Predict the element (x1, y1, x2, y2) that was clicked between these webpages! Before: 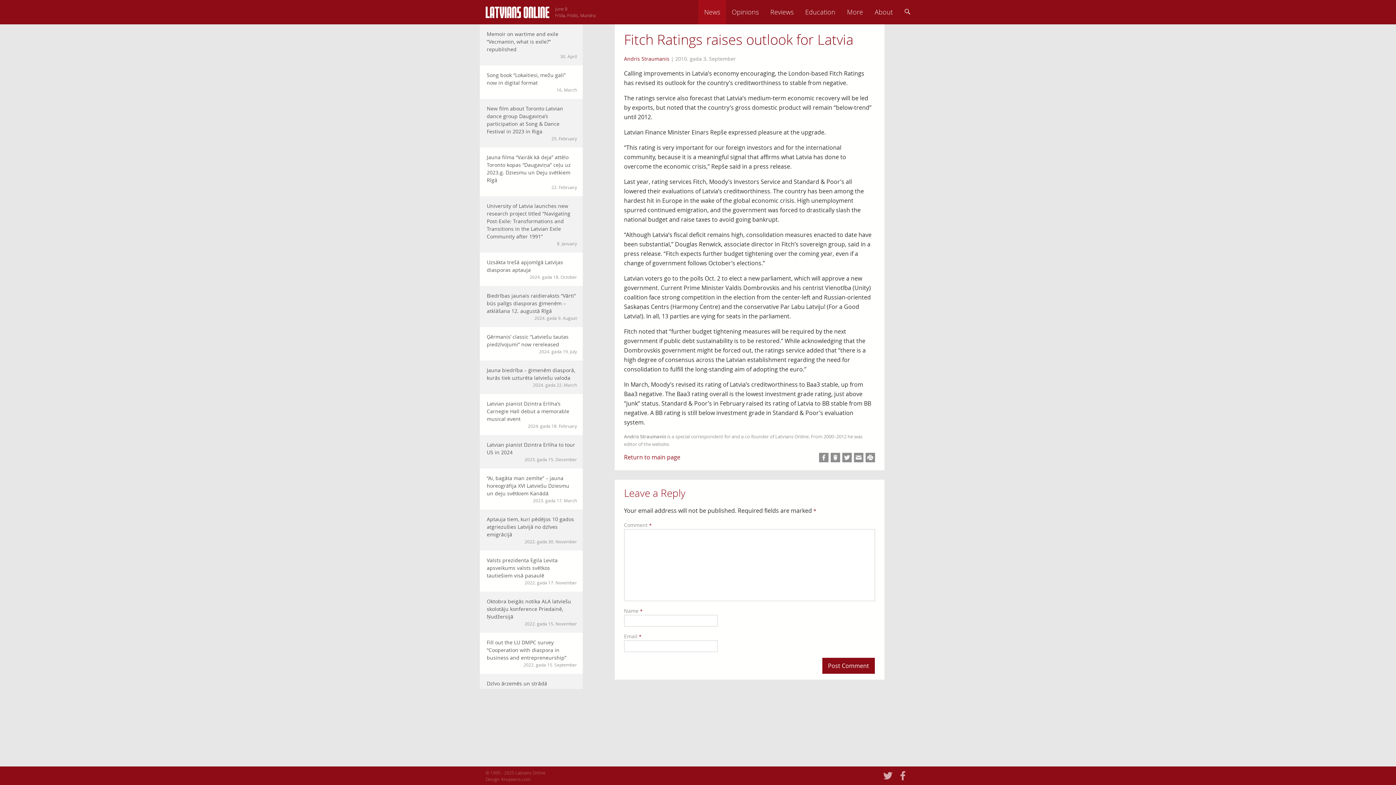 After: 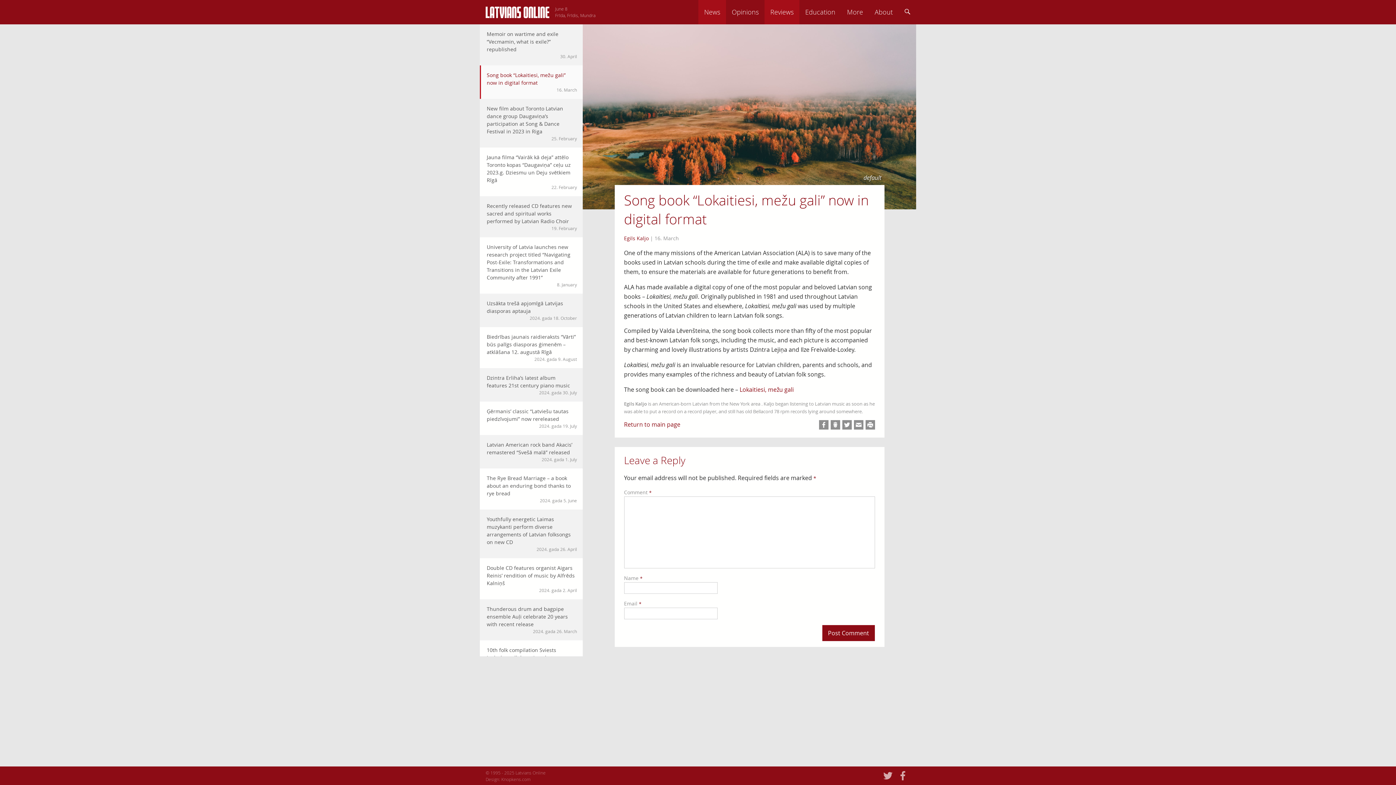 Action: bbox: (480, 65, 582, 98) label: Song book “Lokaitiesi, mežu gali” now in digital format
16. March